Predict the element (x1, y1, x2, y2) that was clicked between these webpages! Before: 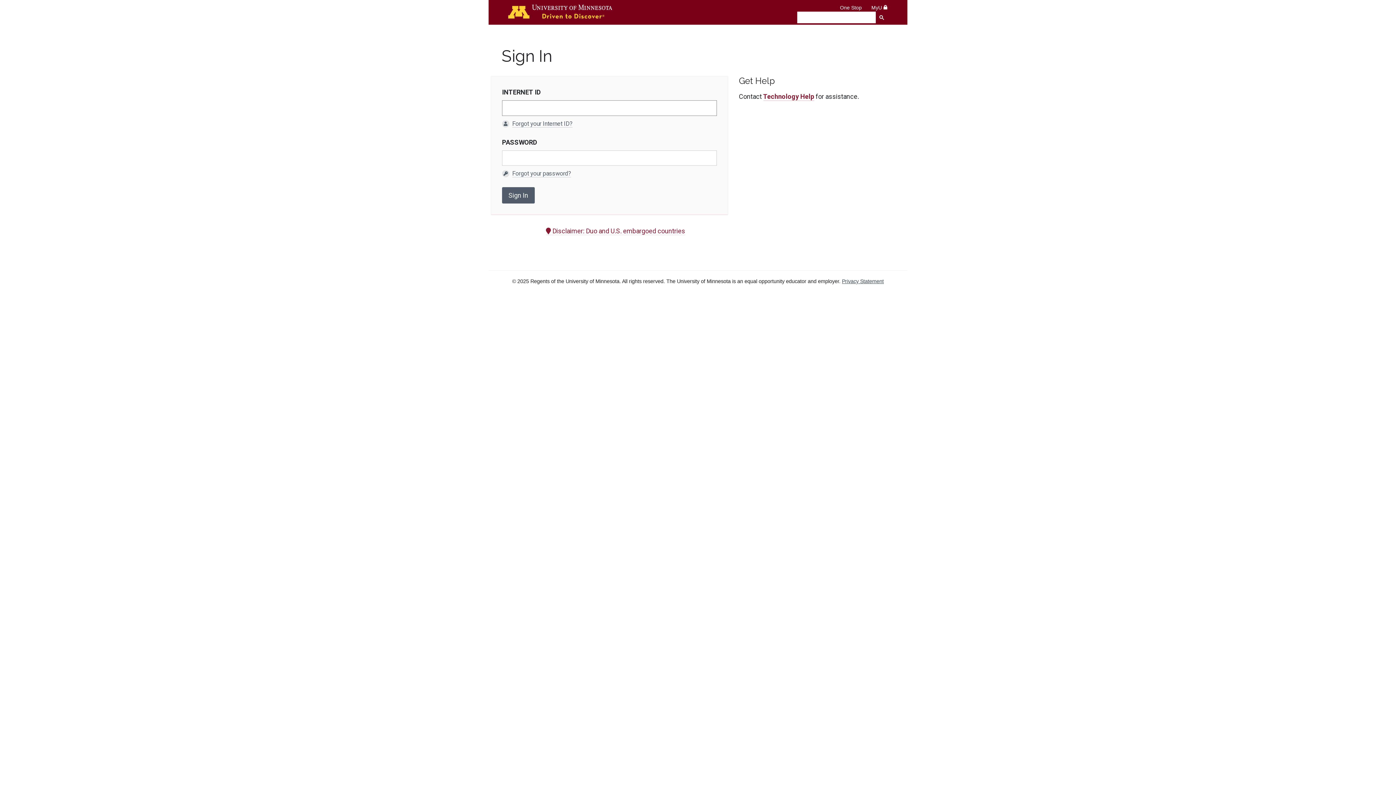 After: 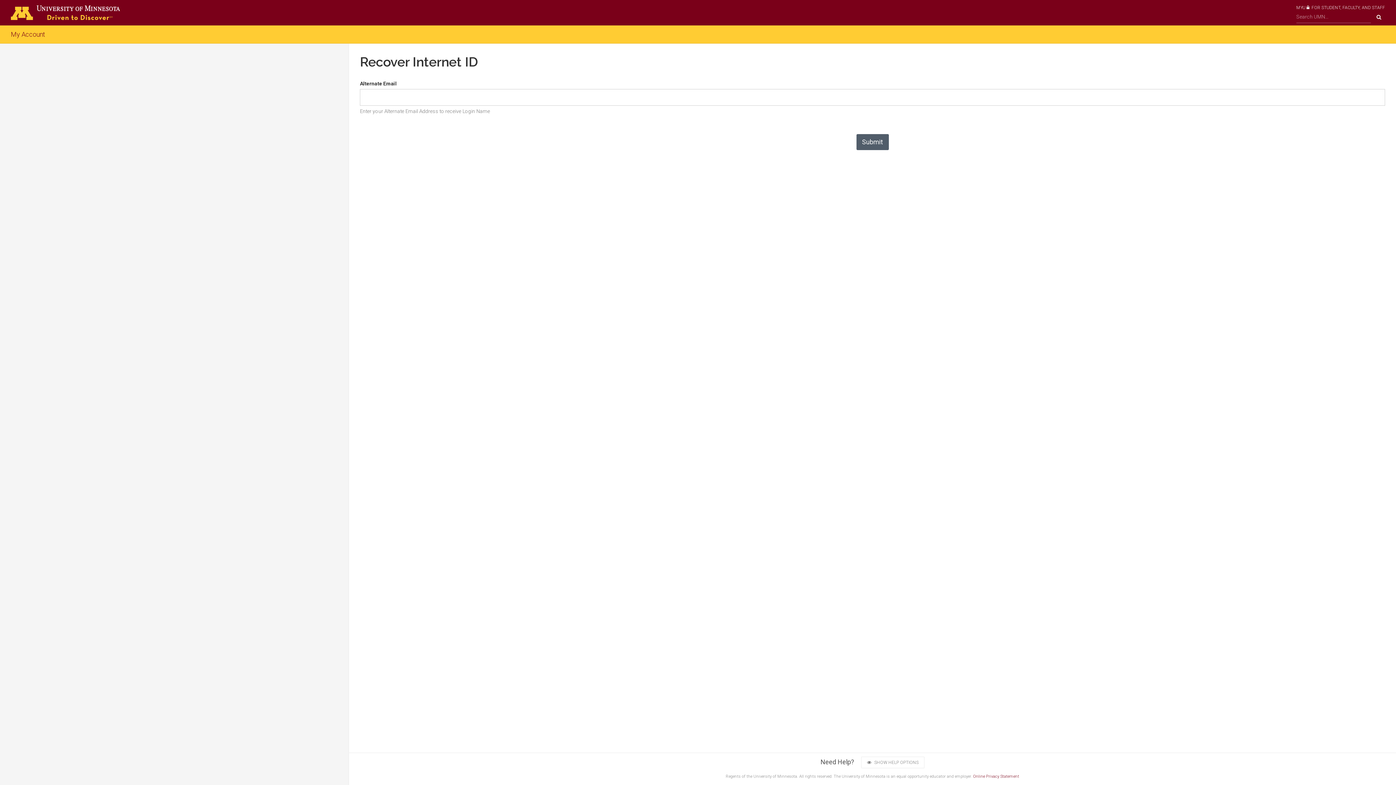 Action: label: Forgot your Internet ID? bbox: (512, 120, 572, 127)